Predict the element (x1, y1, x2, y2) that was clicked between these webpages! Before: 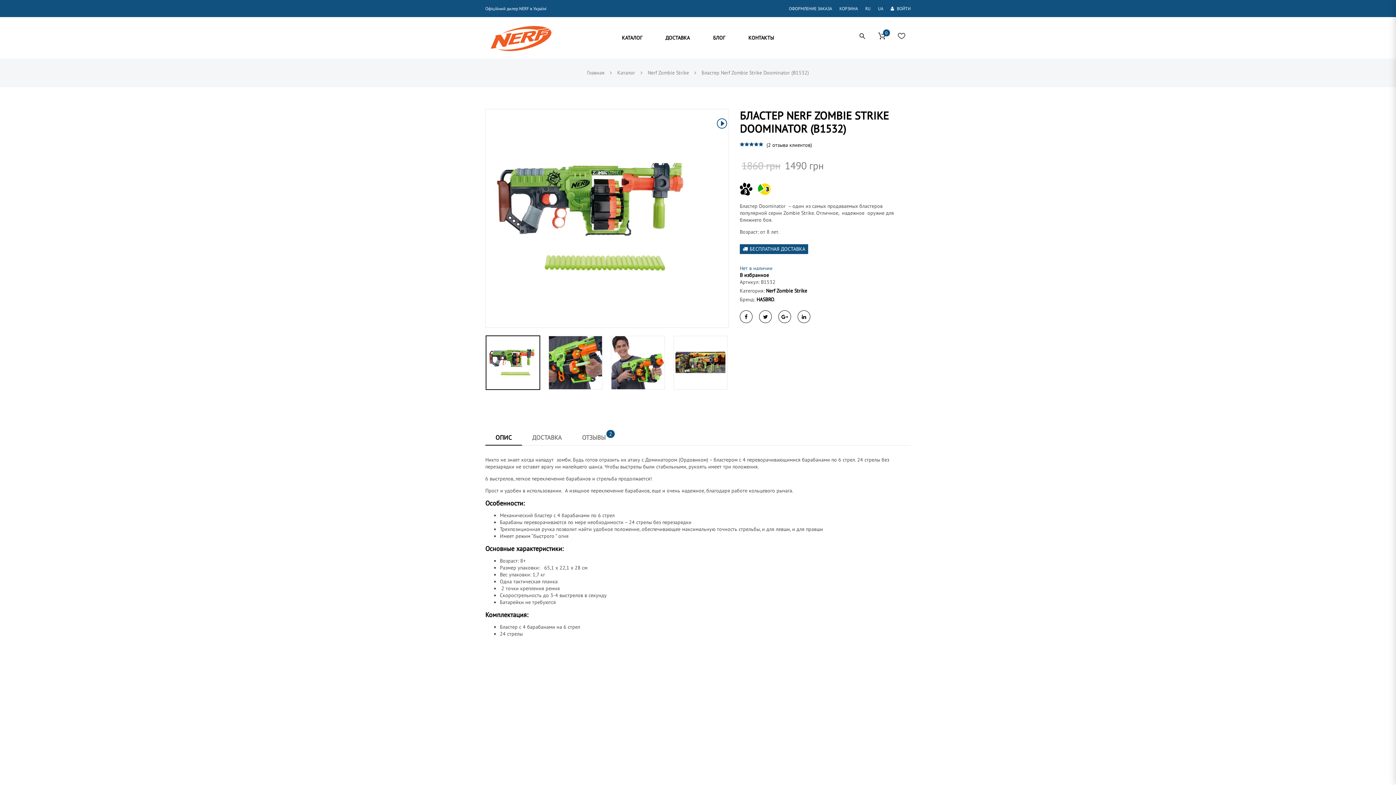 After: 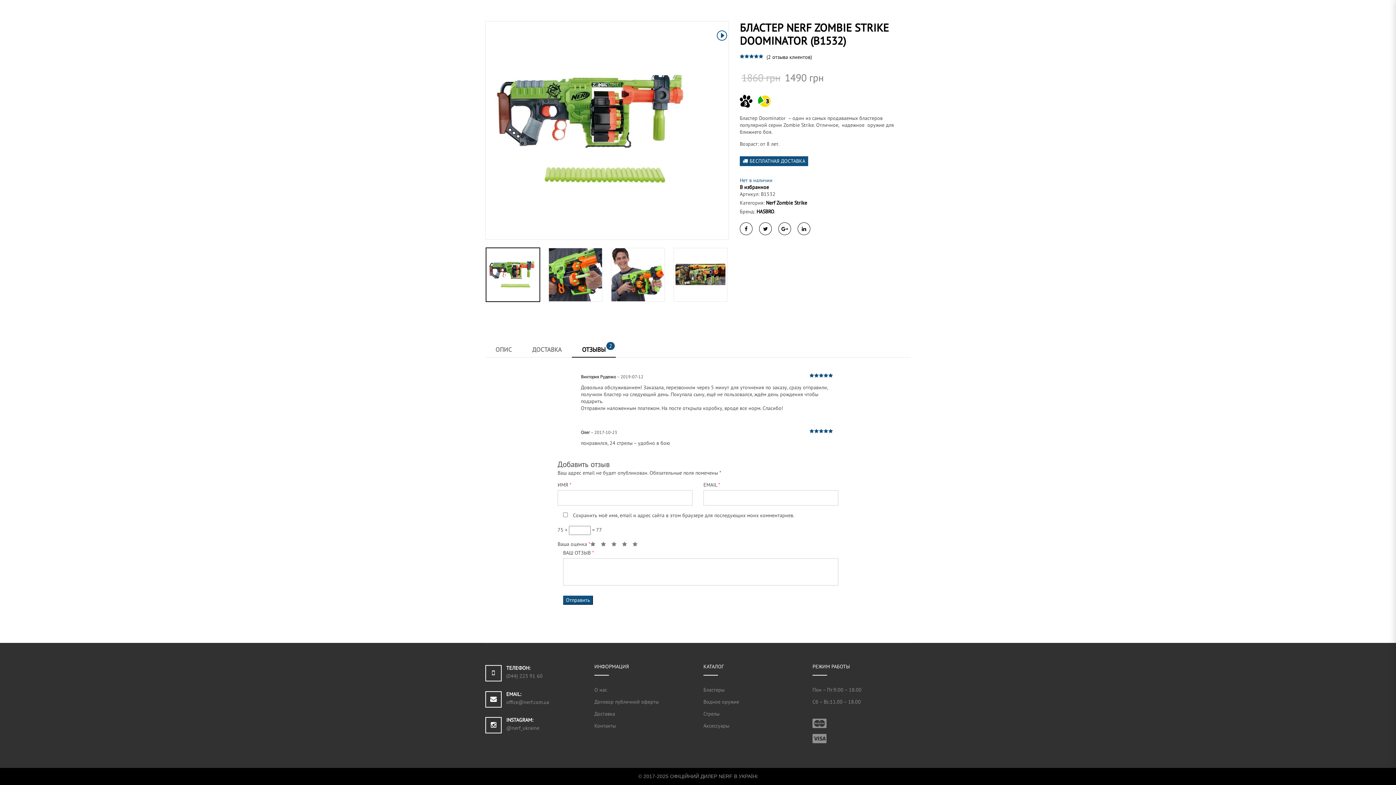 Action: label: (2 отзыва клиентов) bbox: (766, 141, 812, 148)